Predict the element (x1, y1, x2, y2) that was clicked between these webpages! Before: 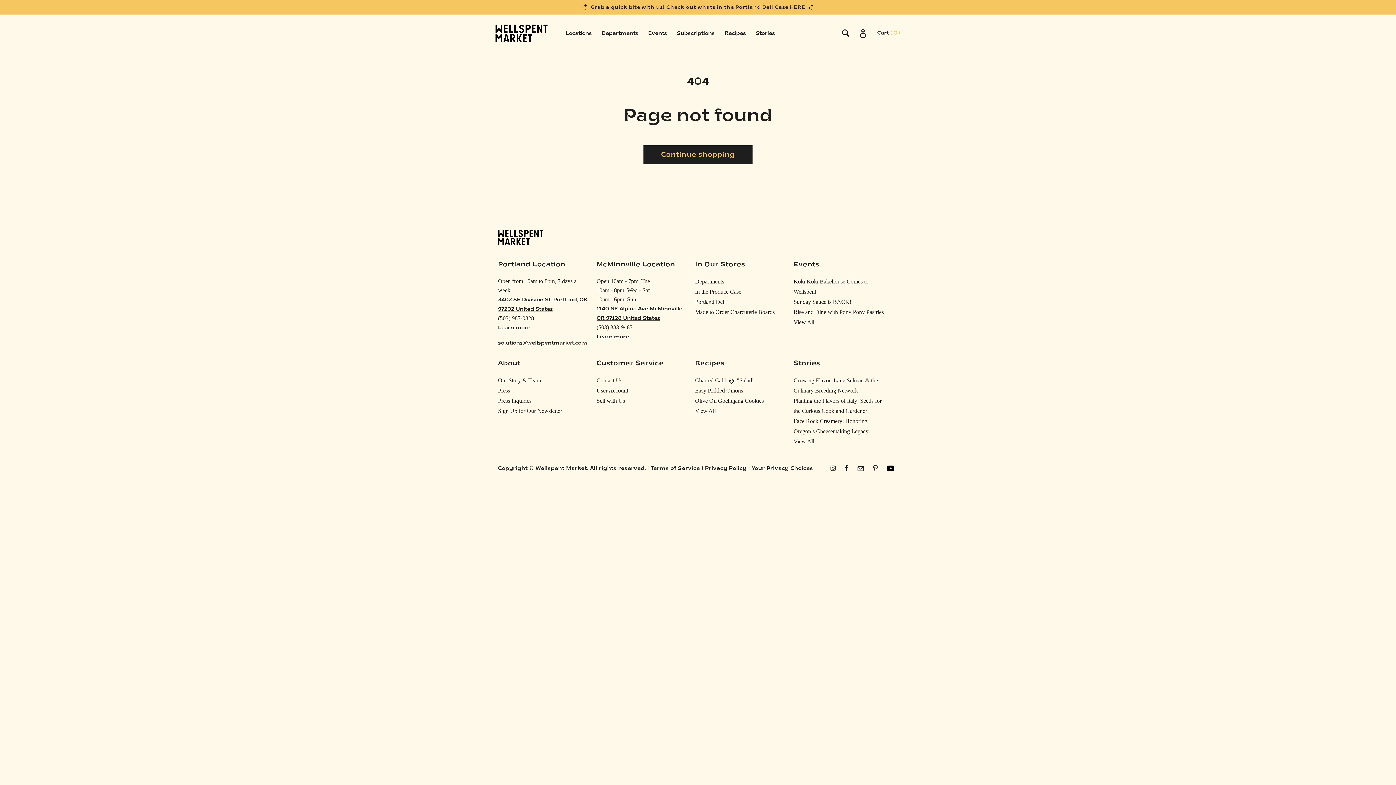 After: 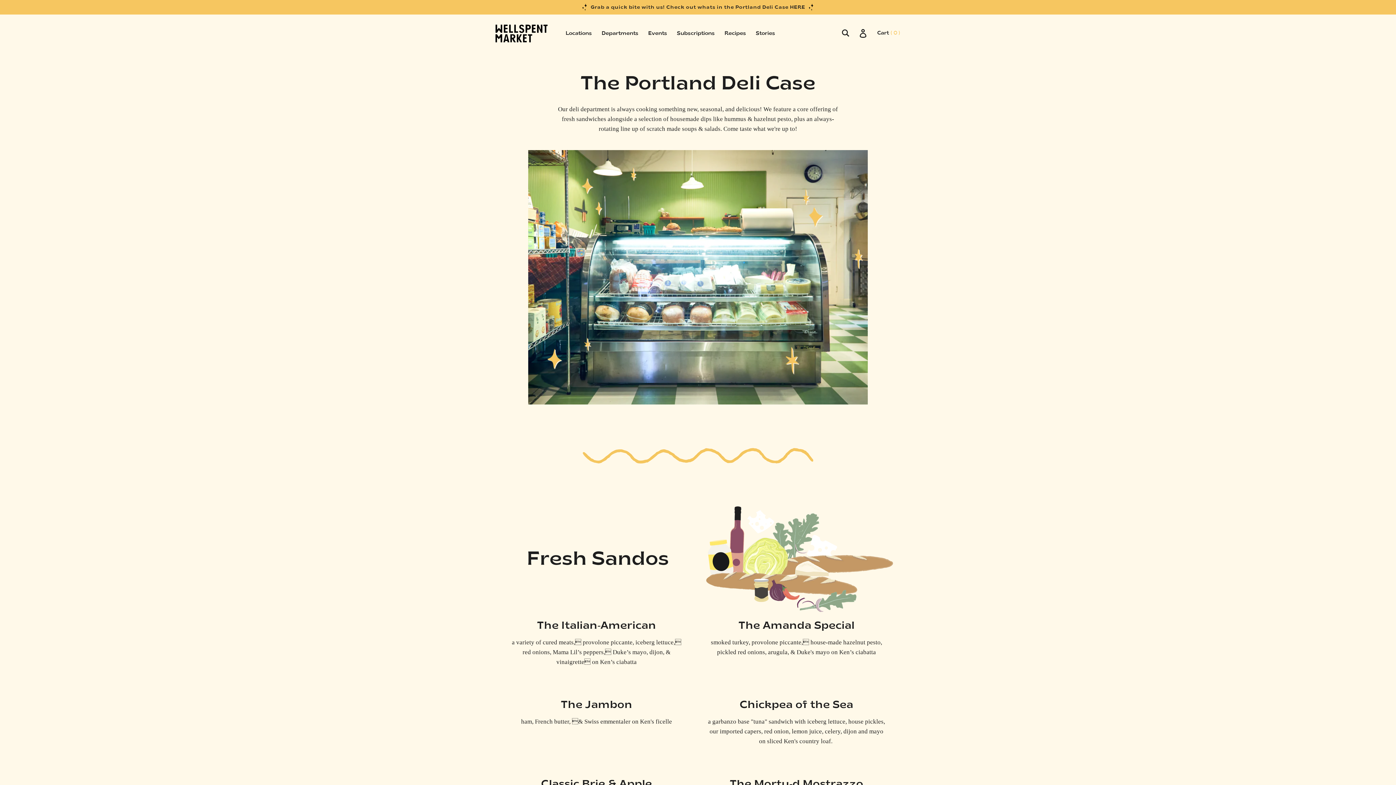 Action: label: Portland Deli bbox: (695, 298, 725, 305)